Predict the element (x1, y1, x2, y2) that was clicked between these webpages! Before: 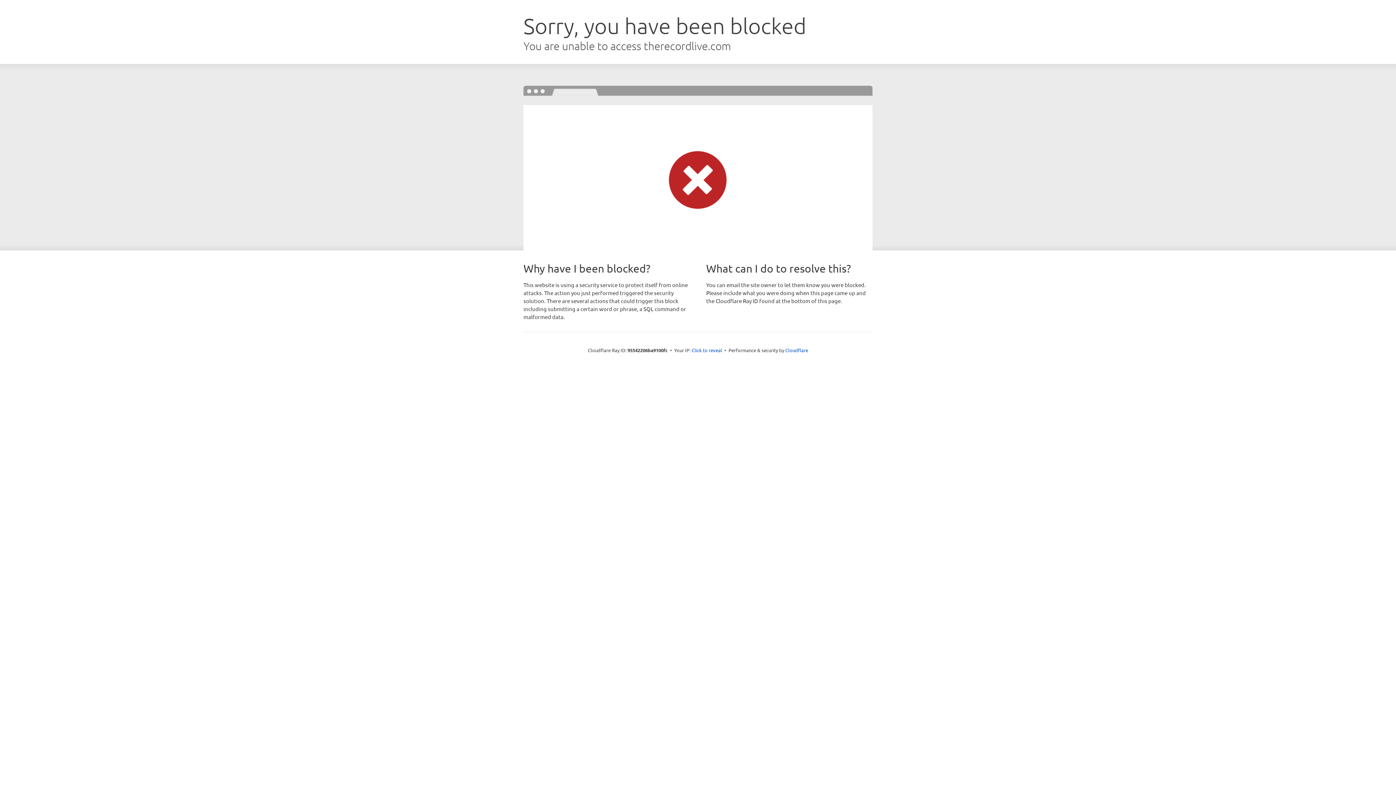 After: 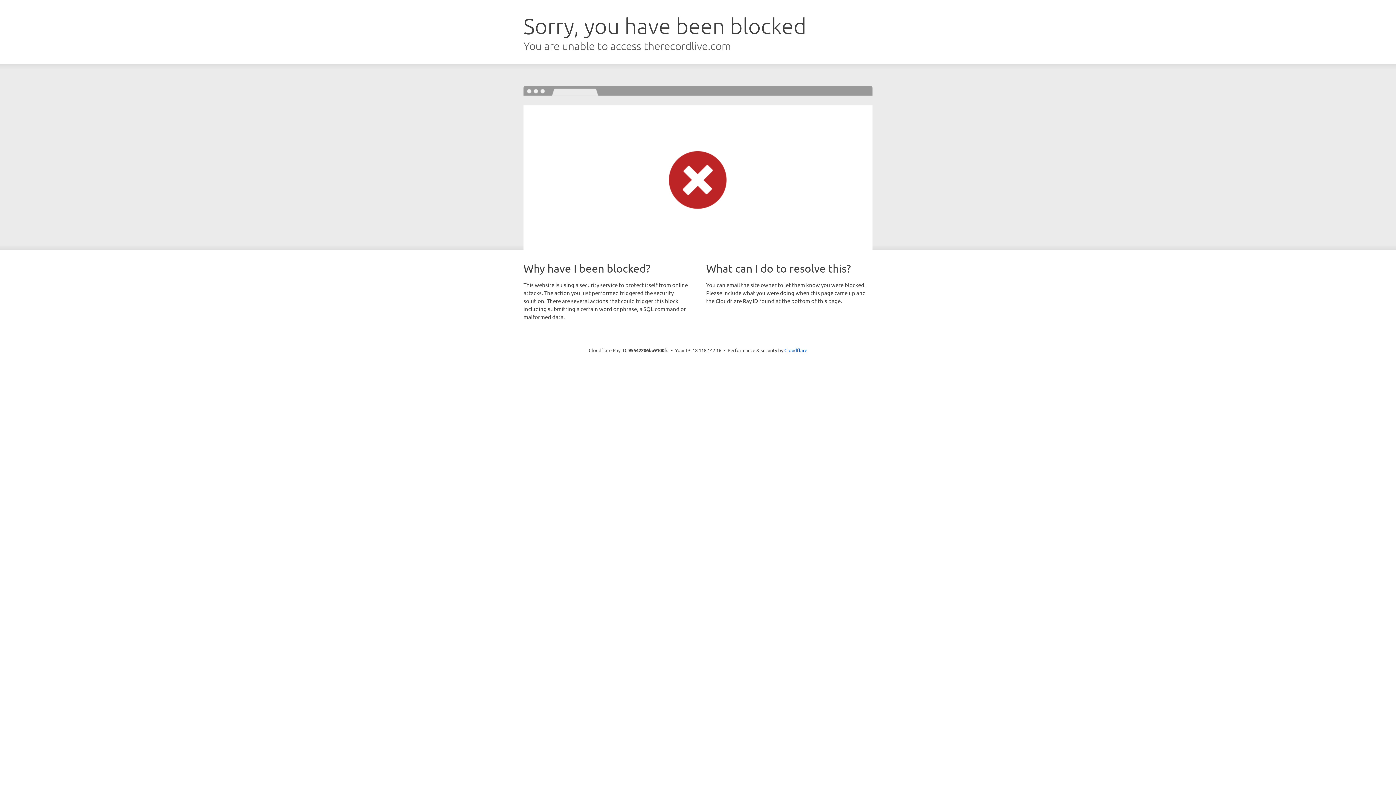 Action: bbox: (691, 346, 722, 353) label: Click to reveal